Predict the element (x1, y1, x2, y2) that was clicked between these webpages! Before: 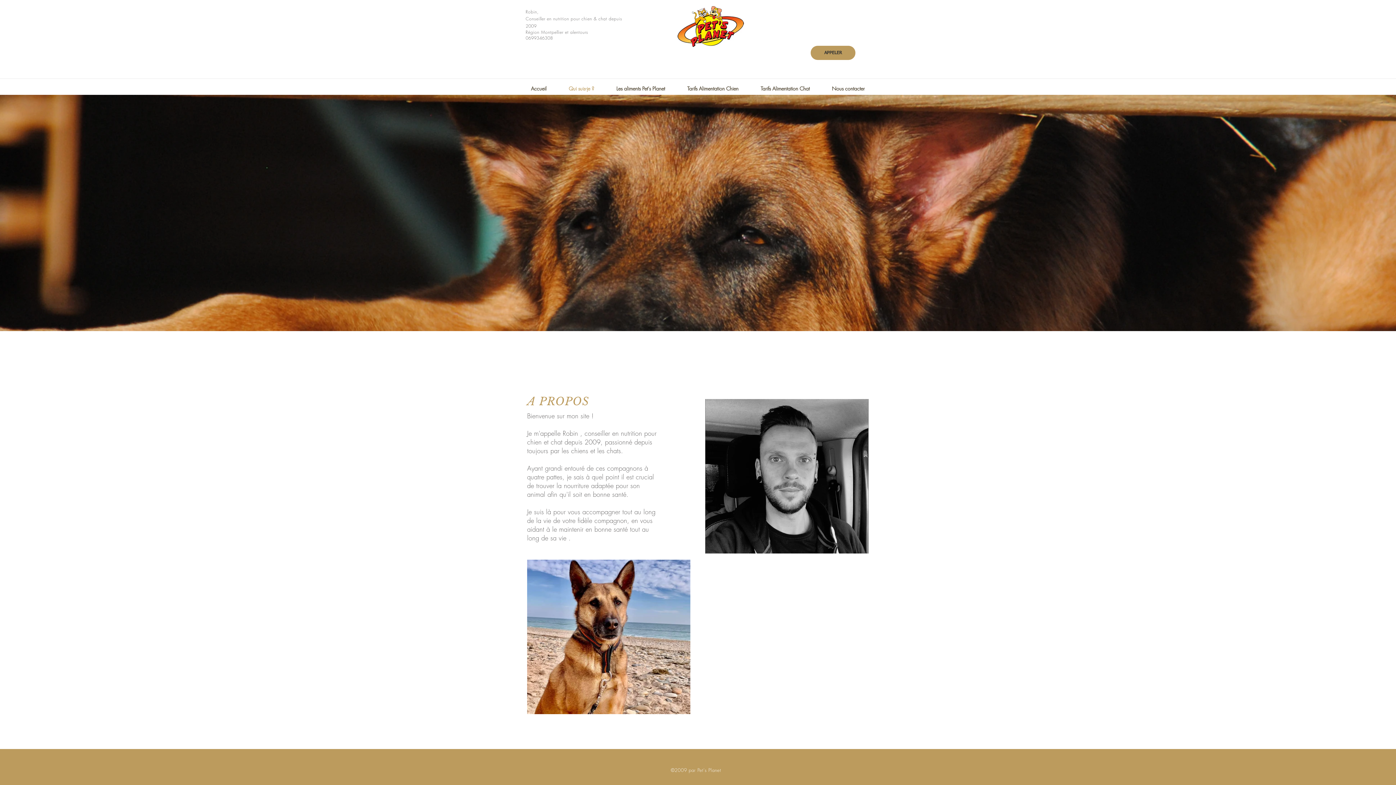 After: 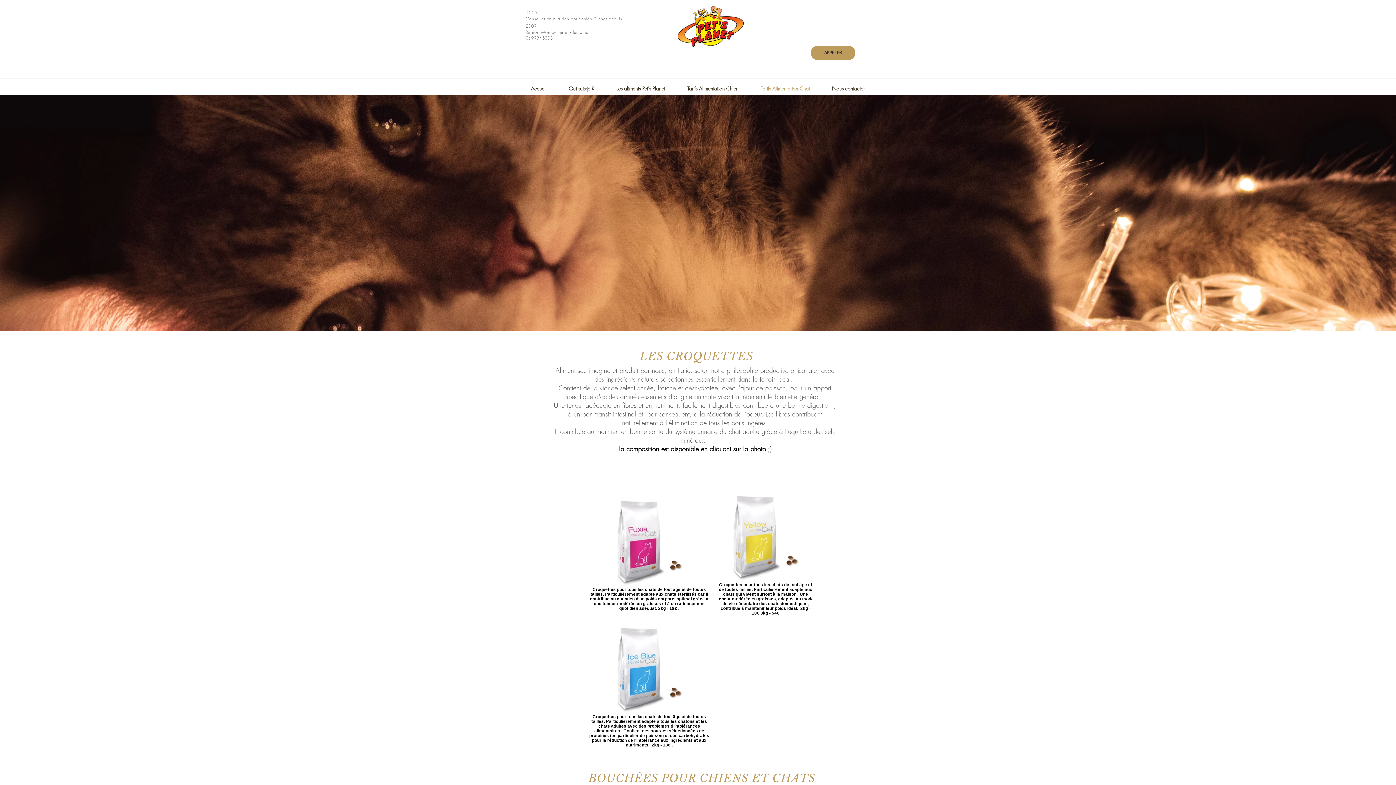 Action: bbox: (749, 82, 821, 95) label: Tarifs Alimentation Chat